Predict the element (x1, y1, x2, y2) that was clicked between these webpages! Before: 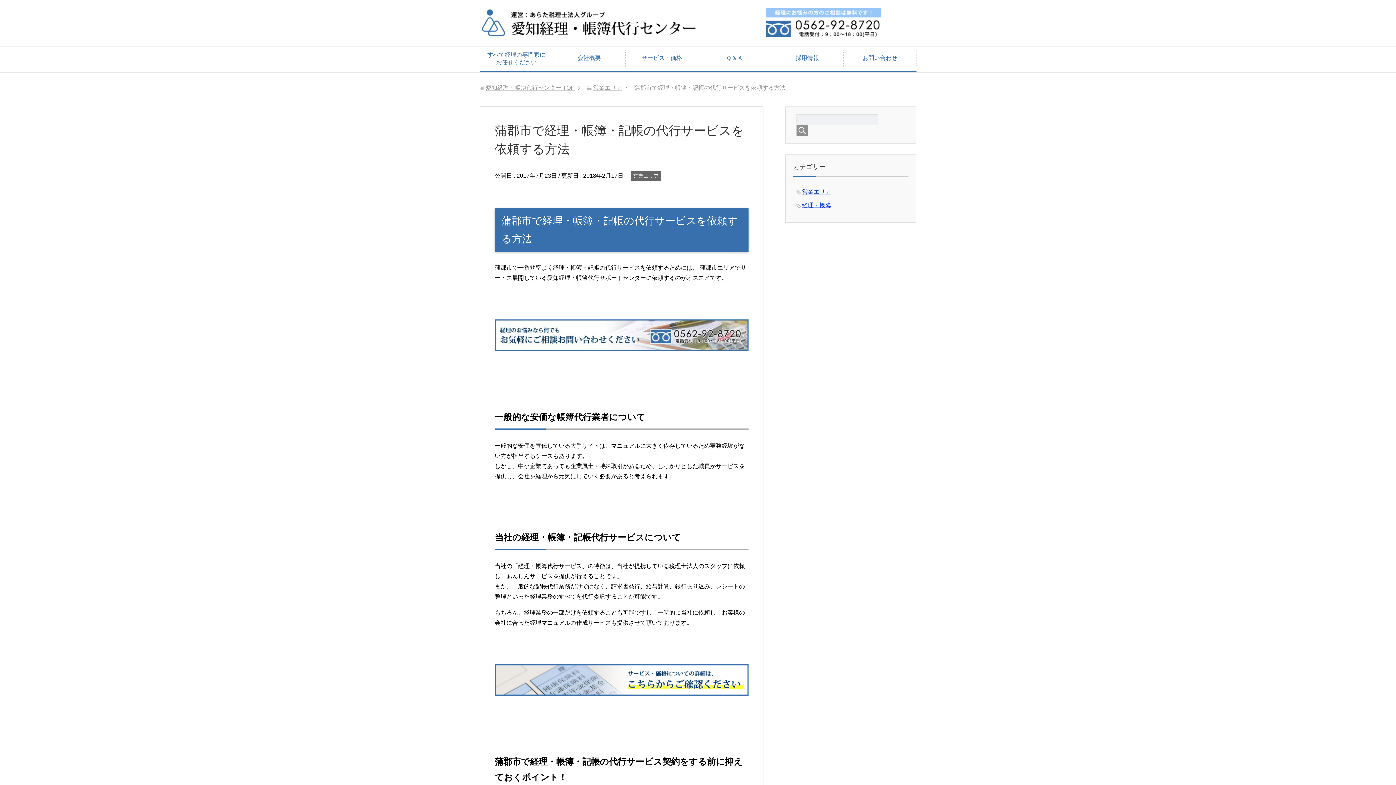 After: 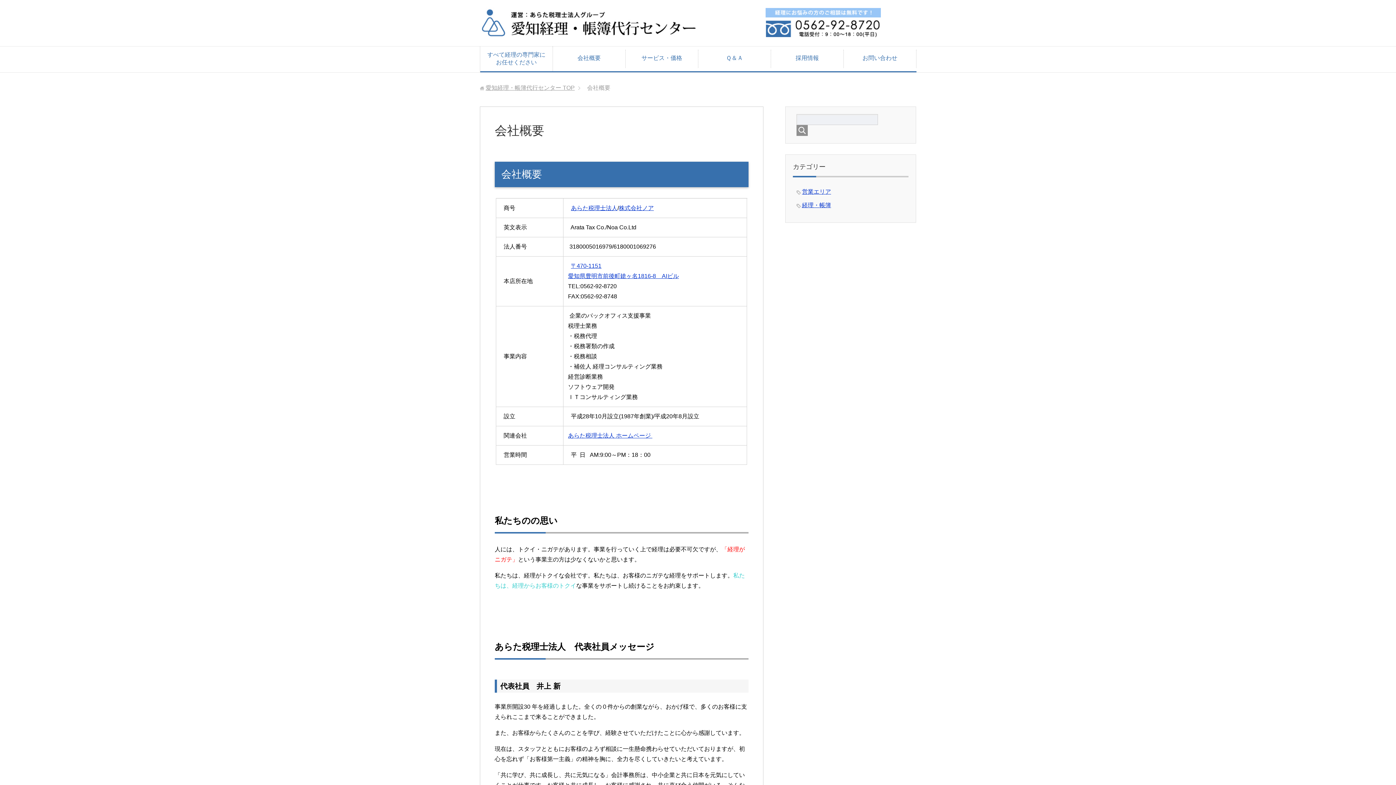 Action: label: 会社概要 bbox: (553, 49, 625, 67)